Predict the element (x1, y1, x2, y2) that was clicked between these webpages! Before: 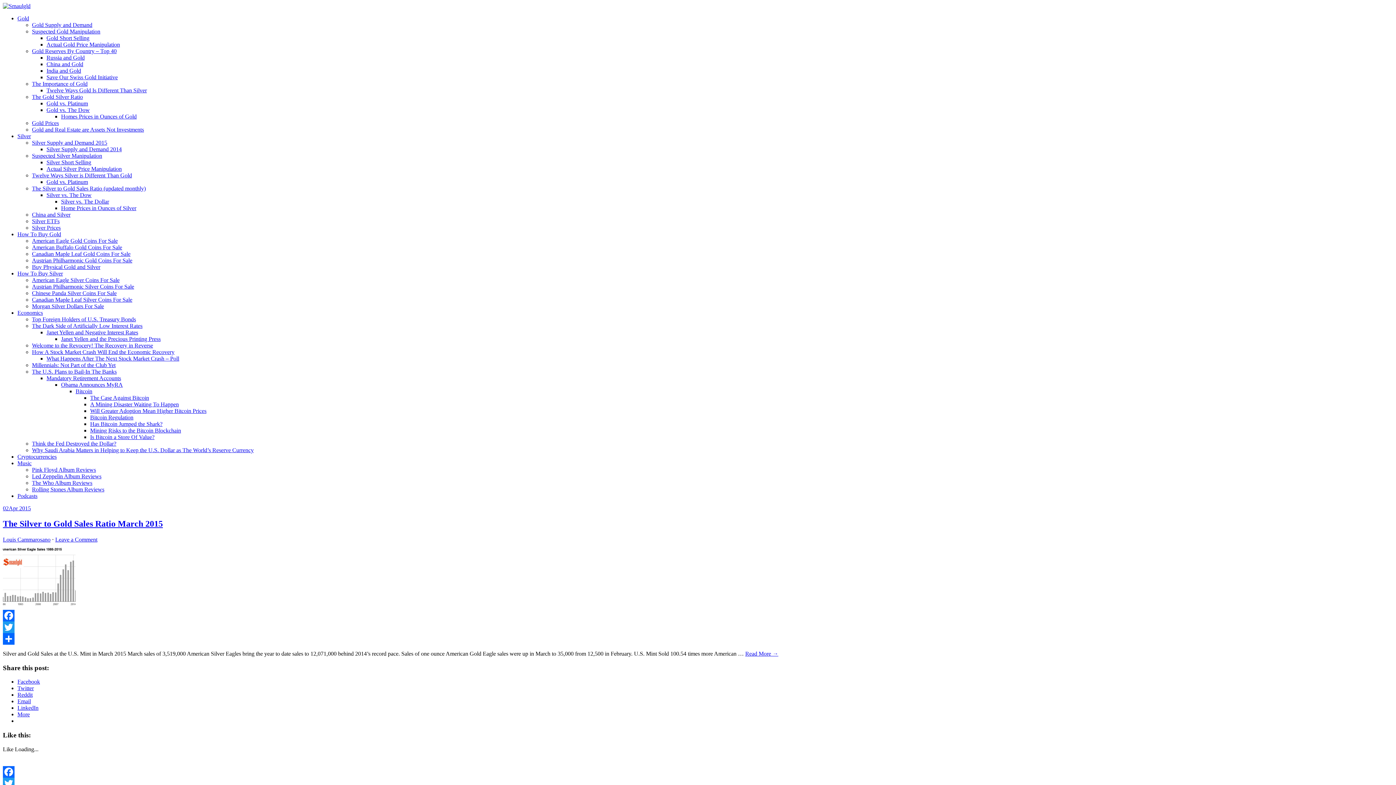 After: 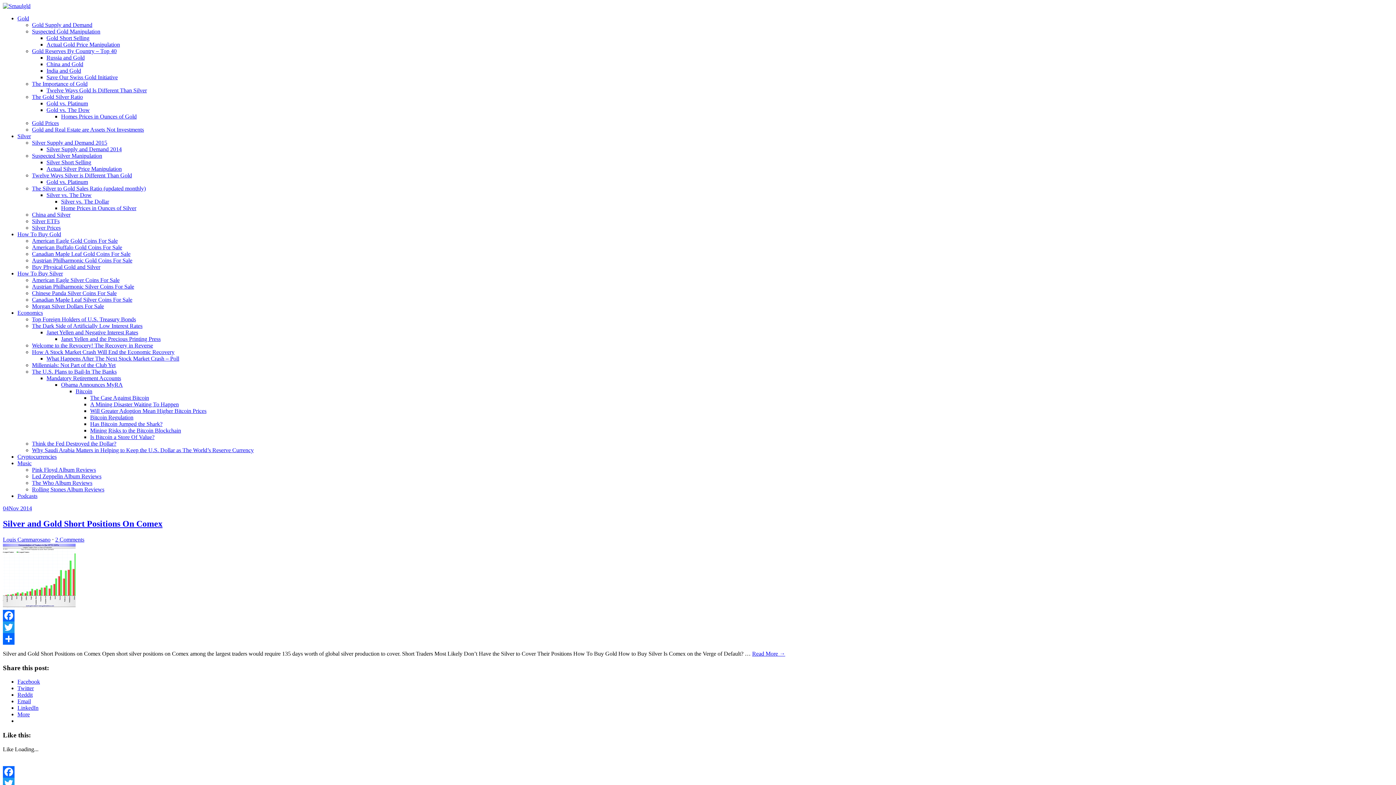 Action: label: Gold Short Selling bbox: (46, 34, 89, 41)